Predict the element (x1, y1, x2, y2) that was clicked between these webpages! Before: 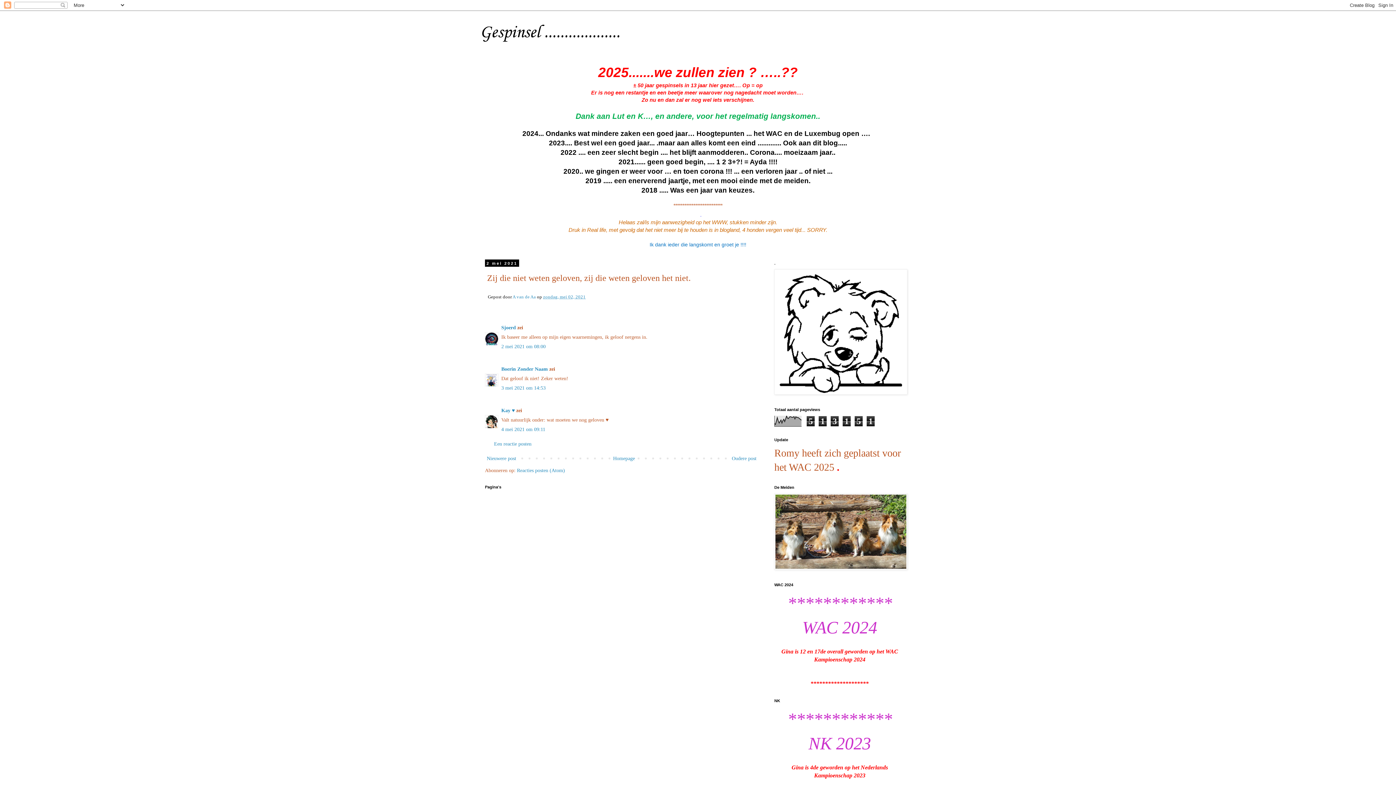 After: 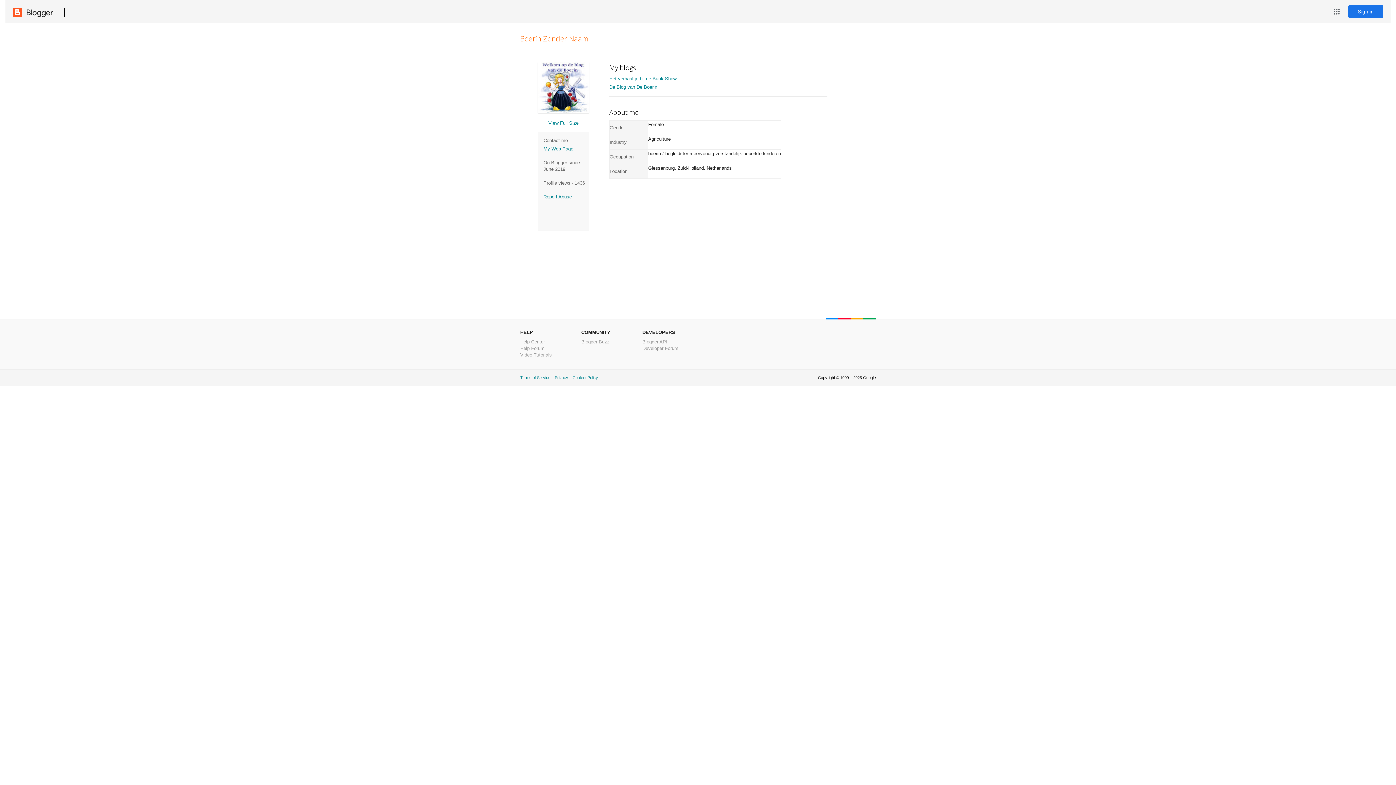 Action: label: Boerin Zonder Naam bbox: (501, 366, 548, 371)